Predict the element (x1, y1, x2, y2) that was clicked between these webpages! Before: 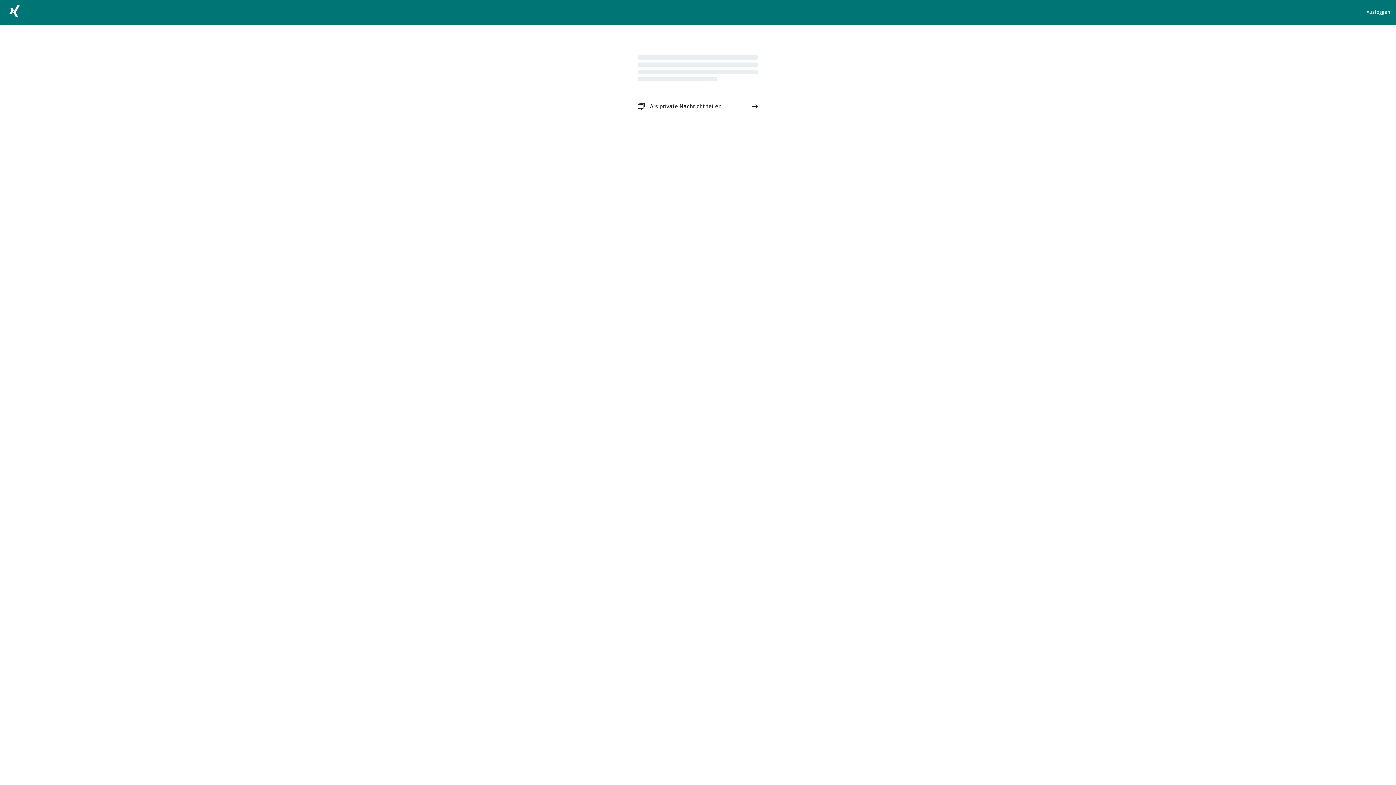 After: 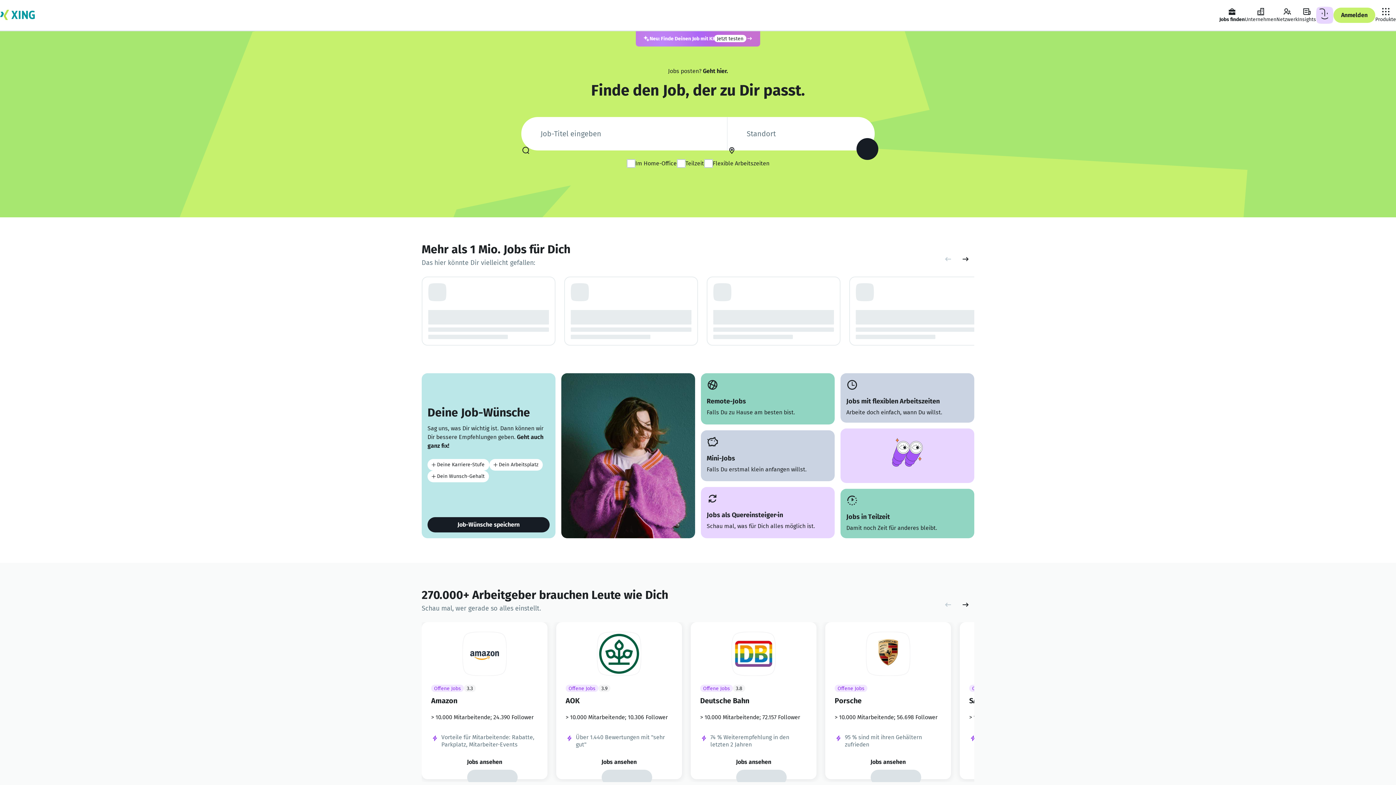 Action: bbox: (5, 2, 23, 22)